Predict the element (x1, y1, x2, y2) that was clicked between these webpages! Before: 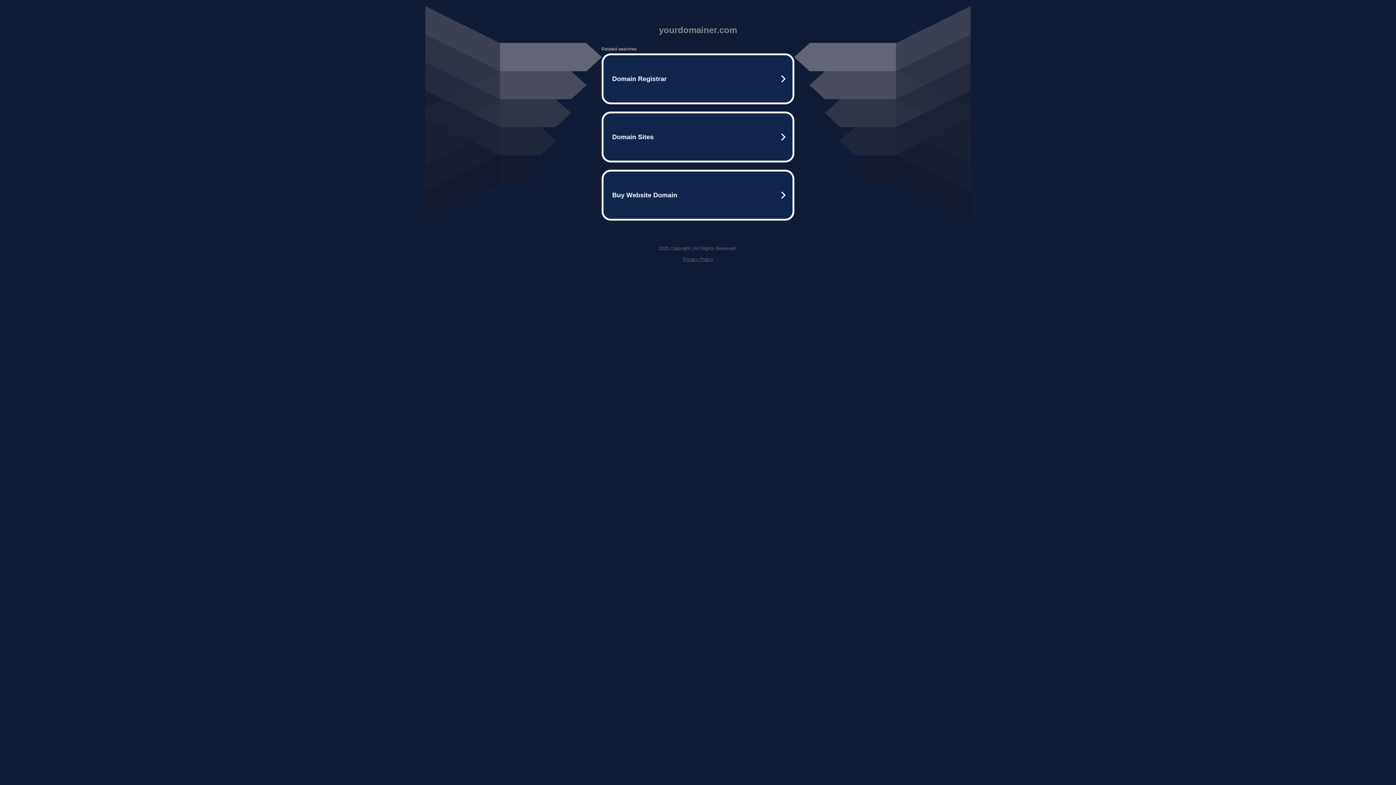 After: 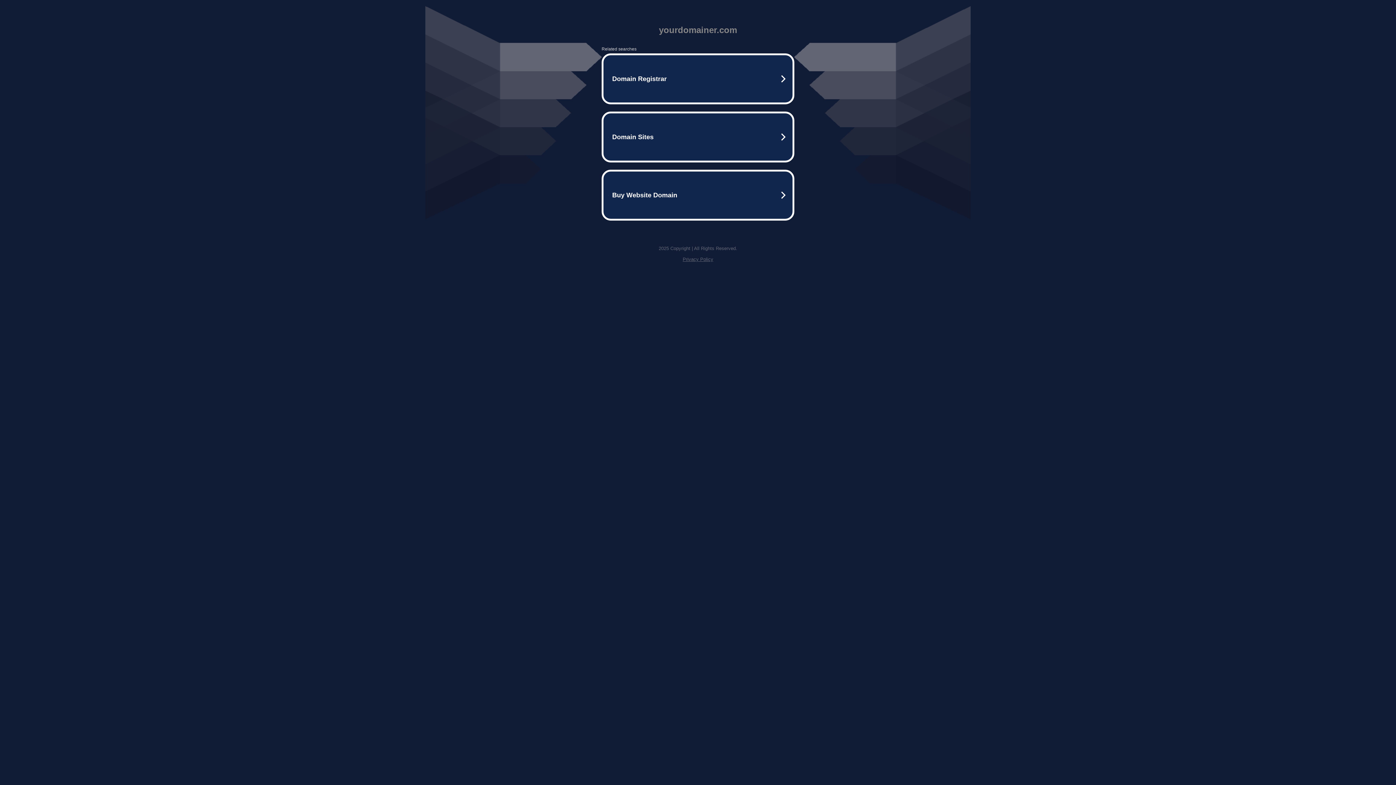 Action: label: Privacy Policy bbox: (682, 256, 713, 262)